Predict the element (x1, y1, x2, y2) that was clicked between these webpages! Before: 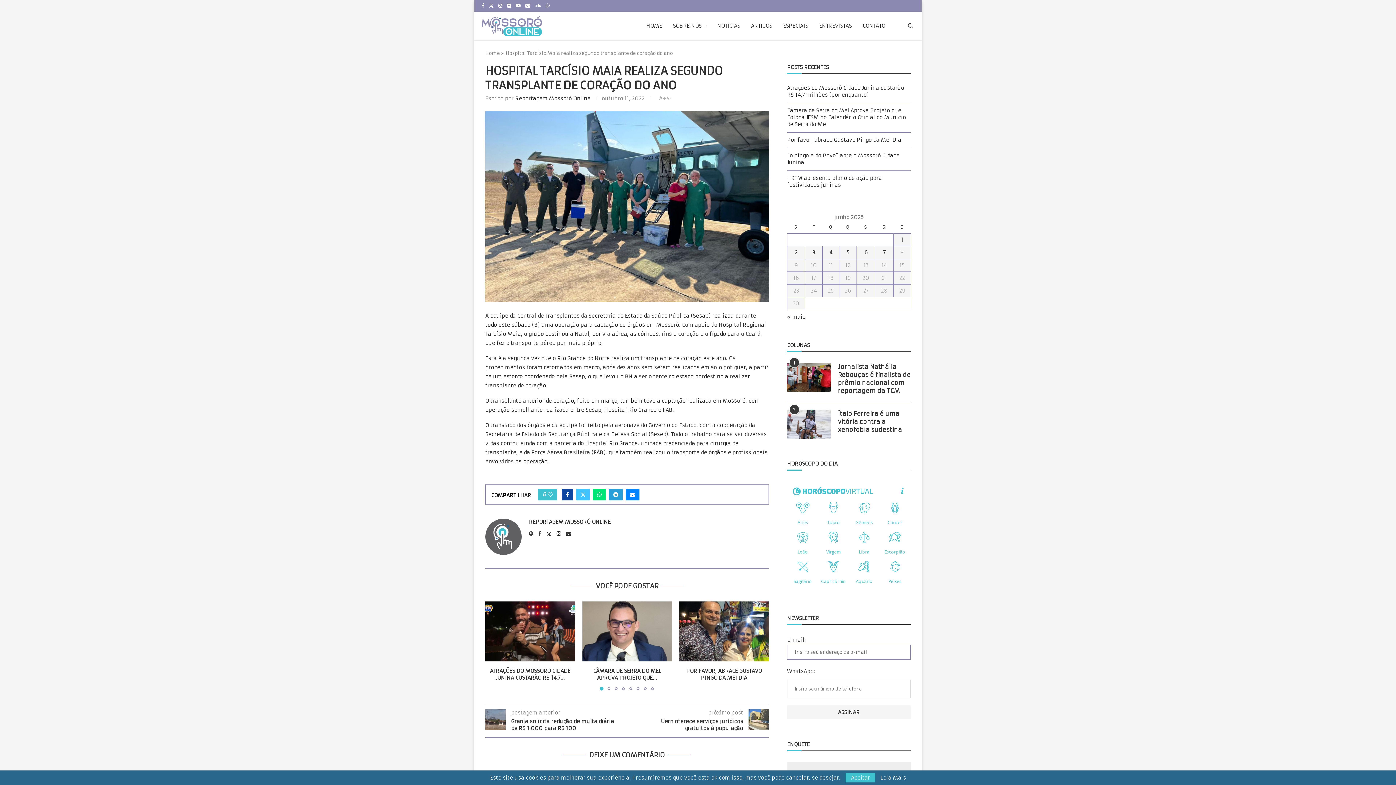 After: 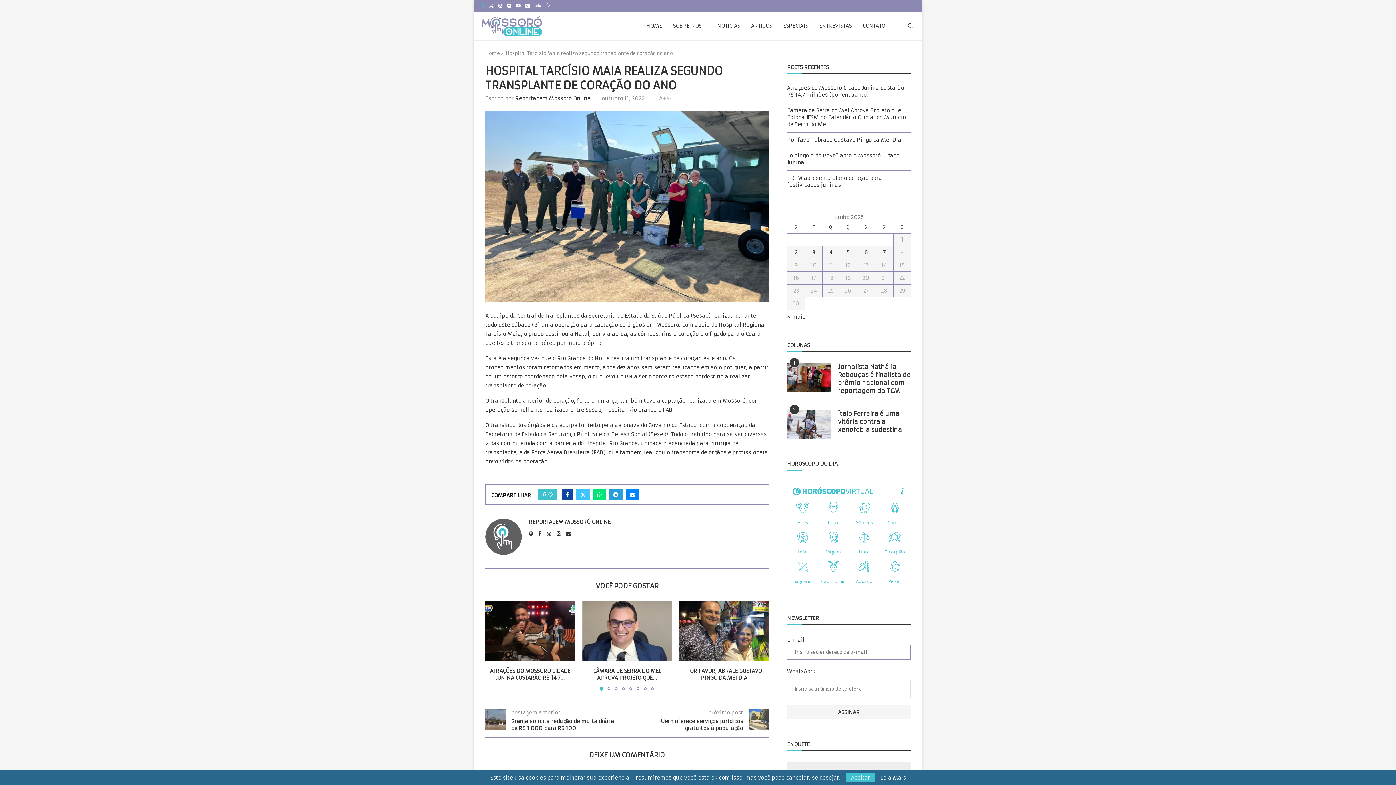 Action: bbox: (481, 0, 484, 11) label: Facebook